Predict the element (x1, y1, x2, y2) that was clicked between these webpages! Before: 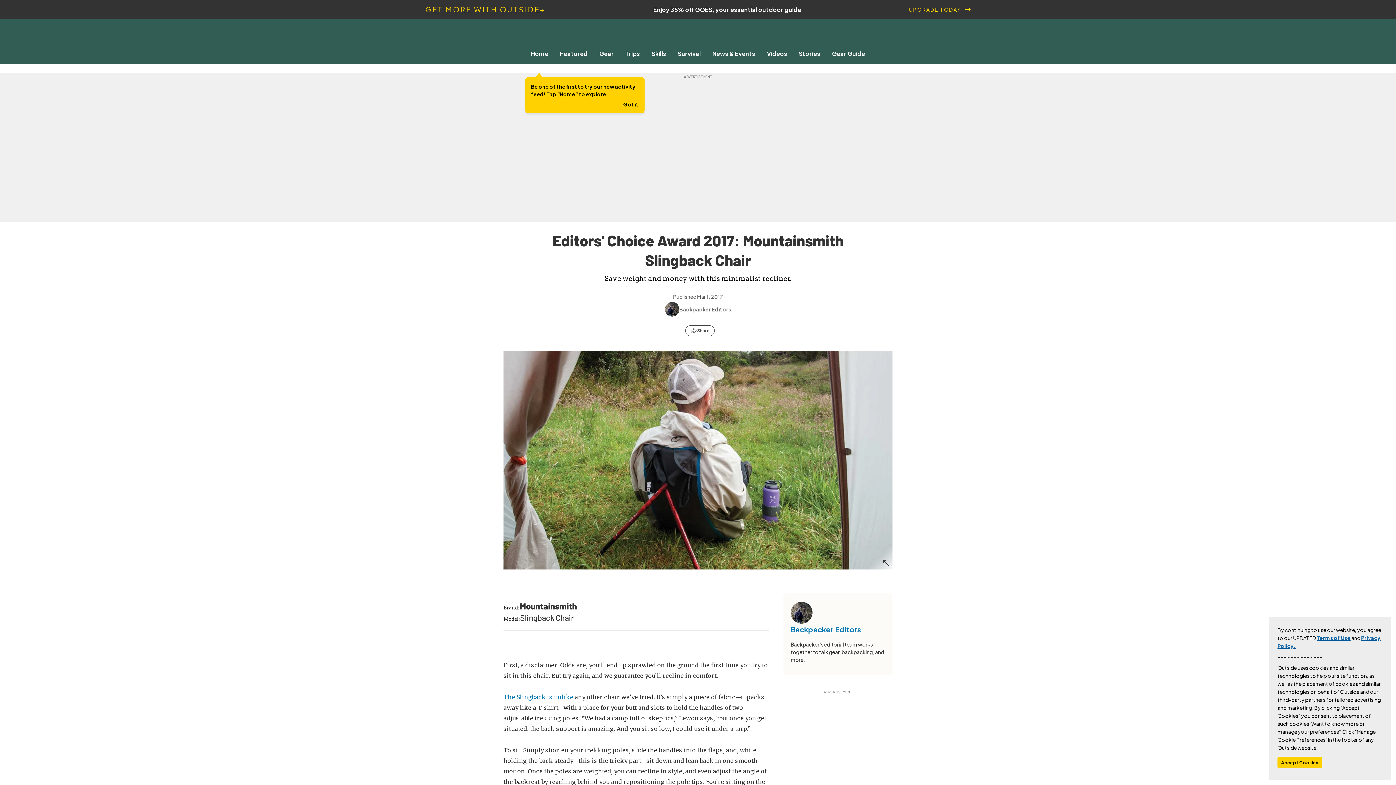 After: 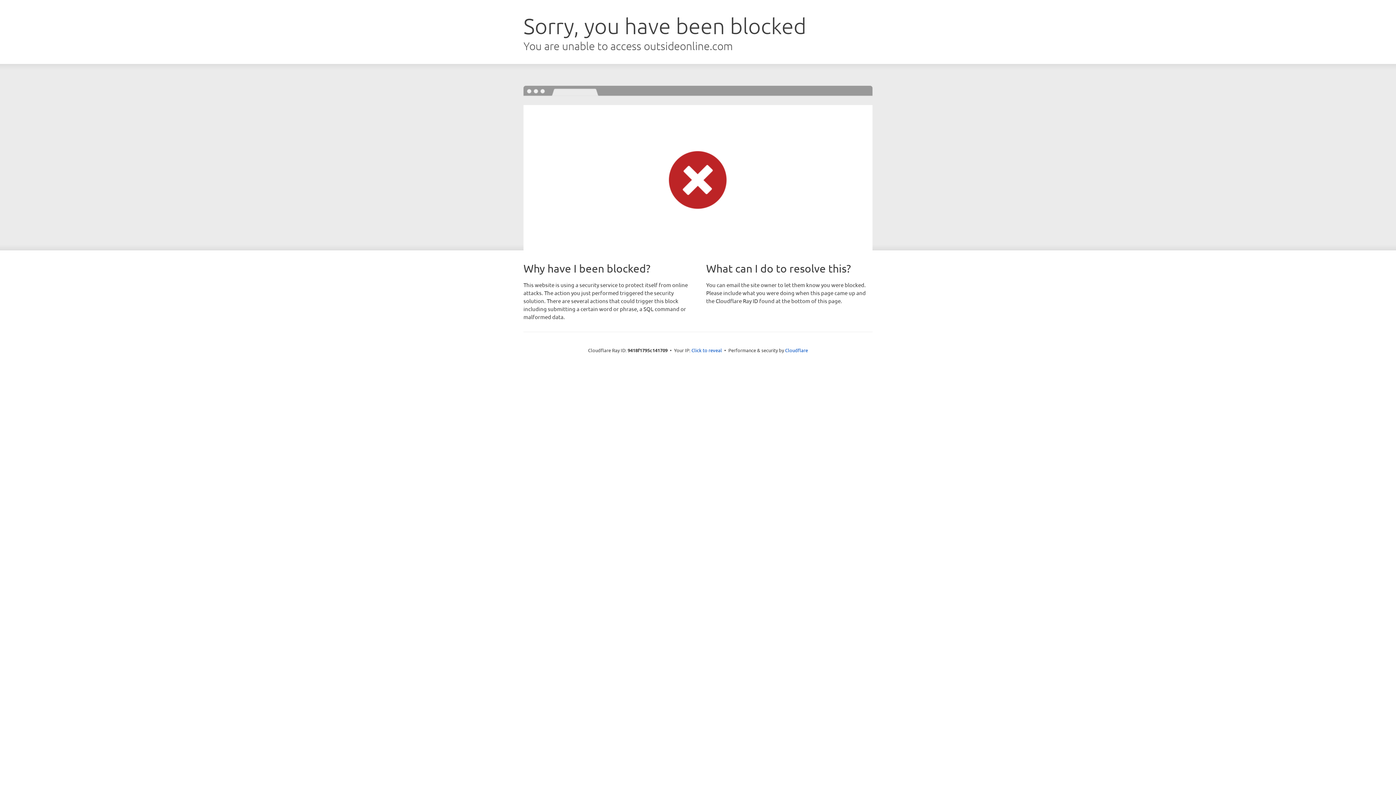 Action: bbox: (619, 49, 646, 57) label: Trips